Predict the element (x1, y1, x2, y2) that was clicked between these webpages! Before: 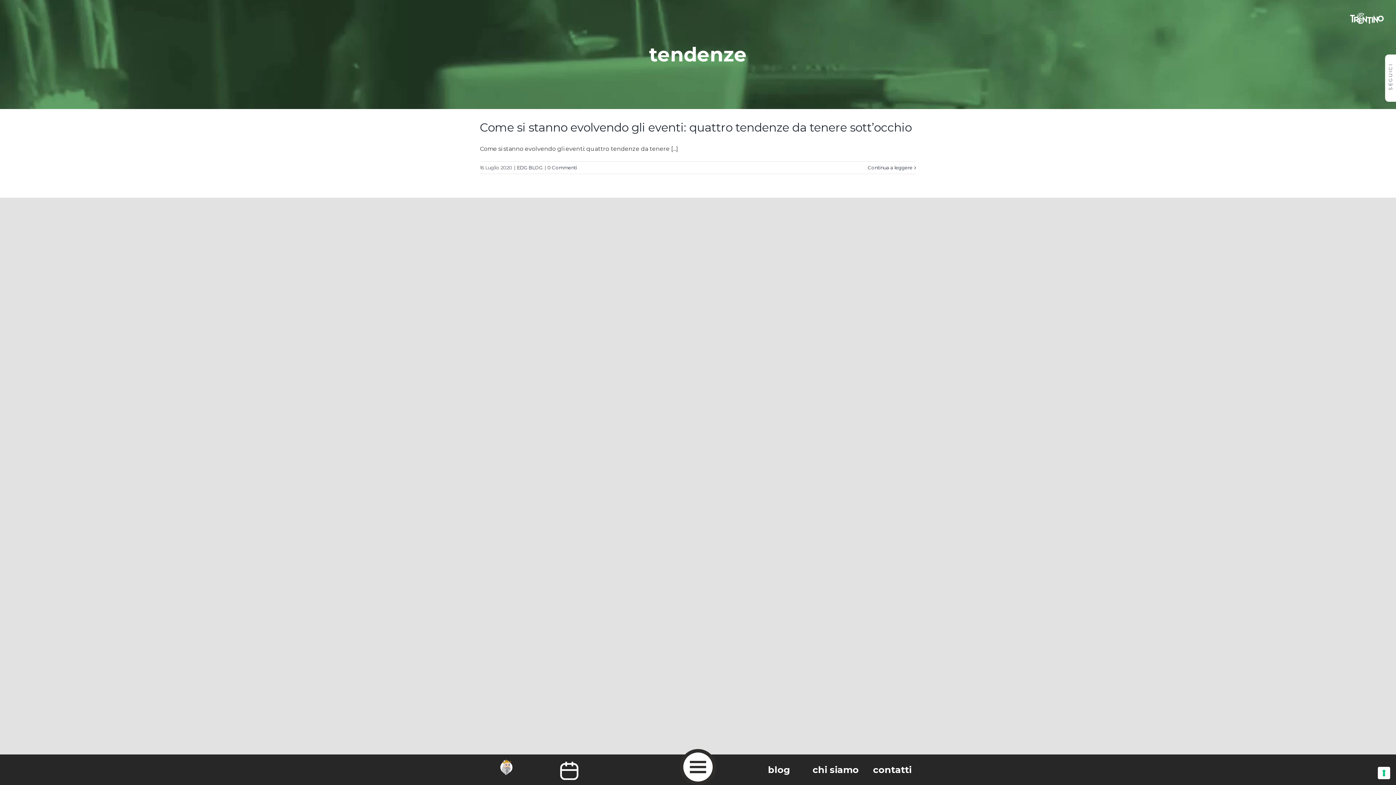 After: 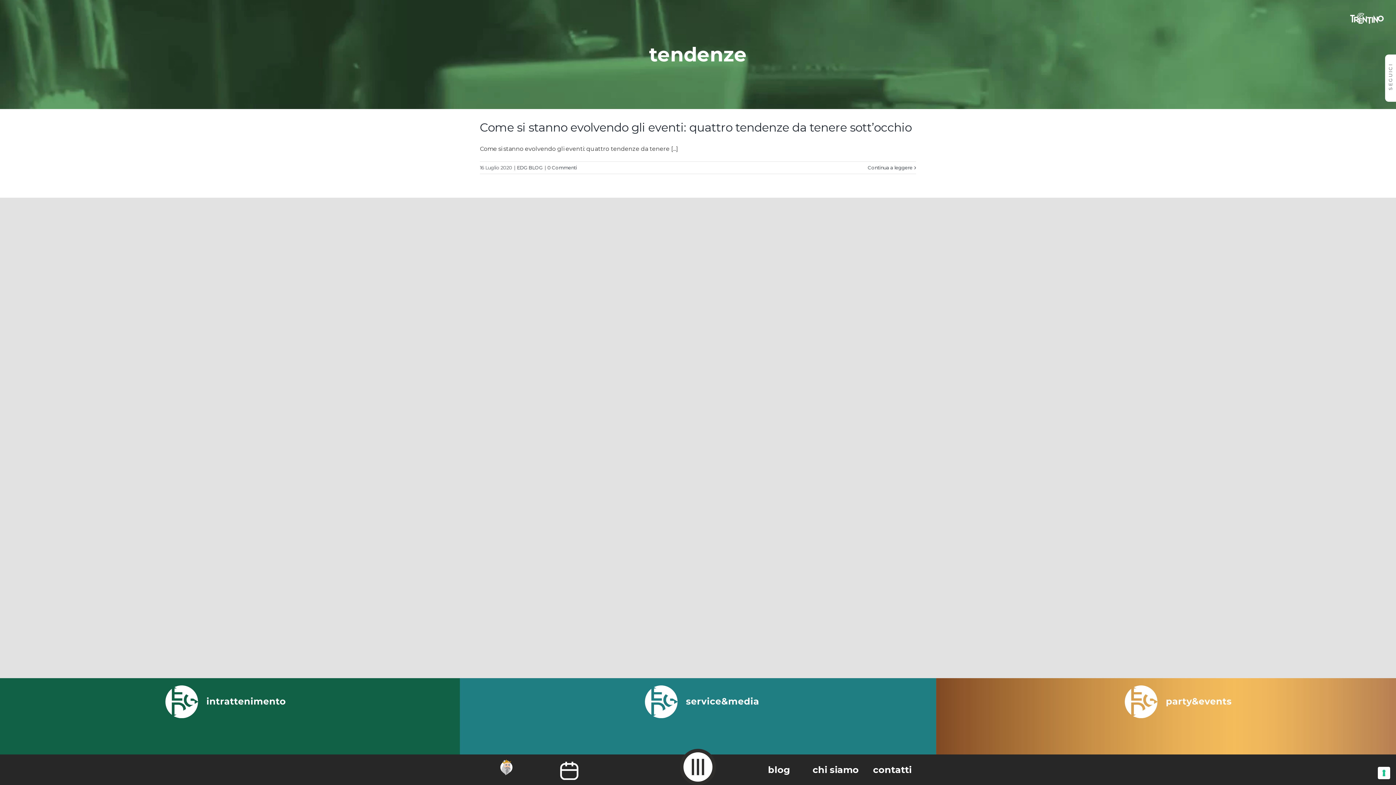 Action: bbox: (680, 750, 716, 757)